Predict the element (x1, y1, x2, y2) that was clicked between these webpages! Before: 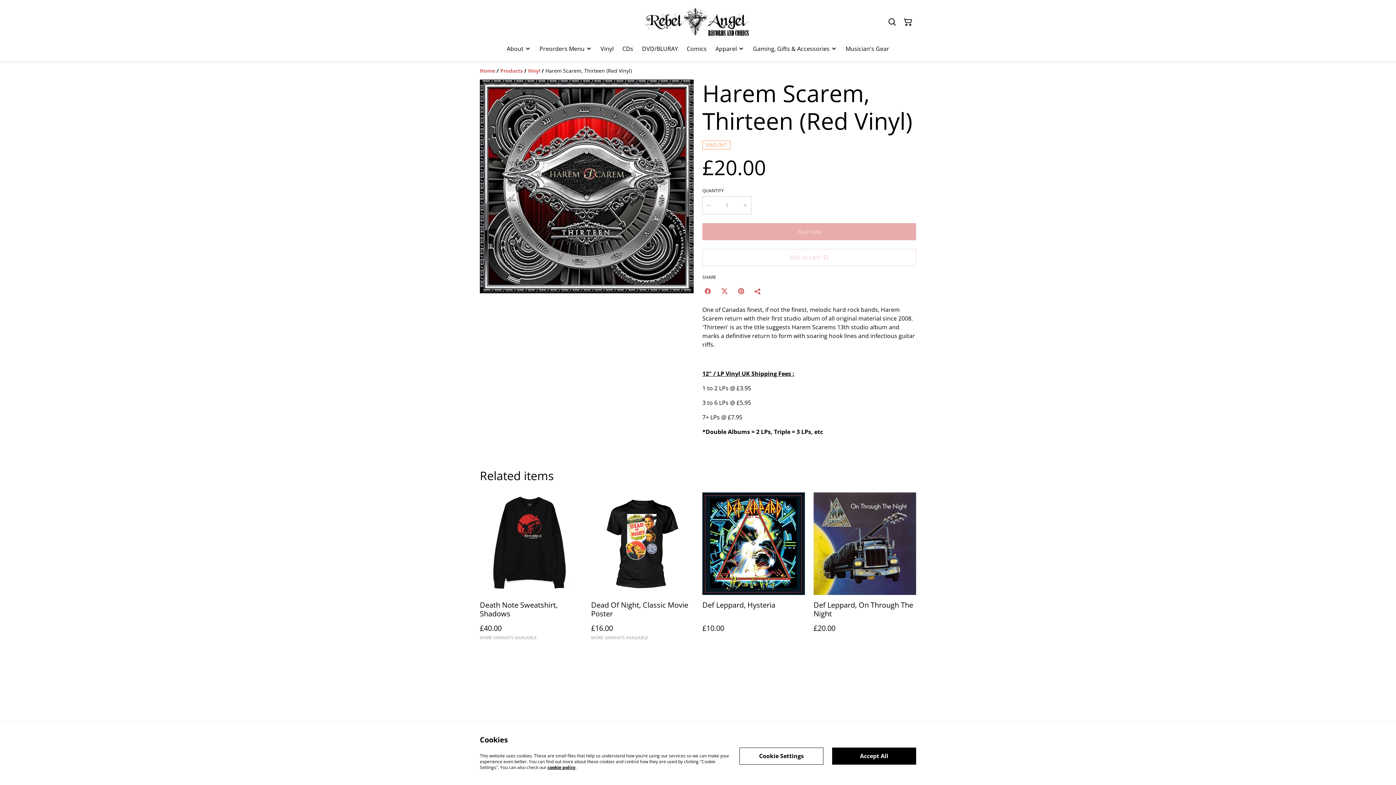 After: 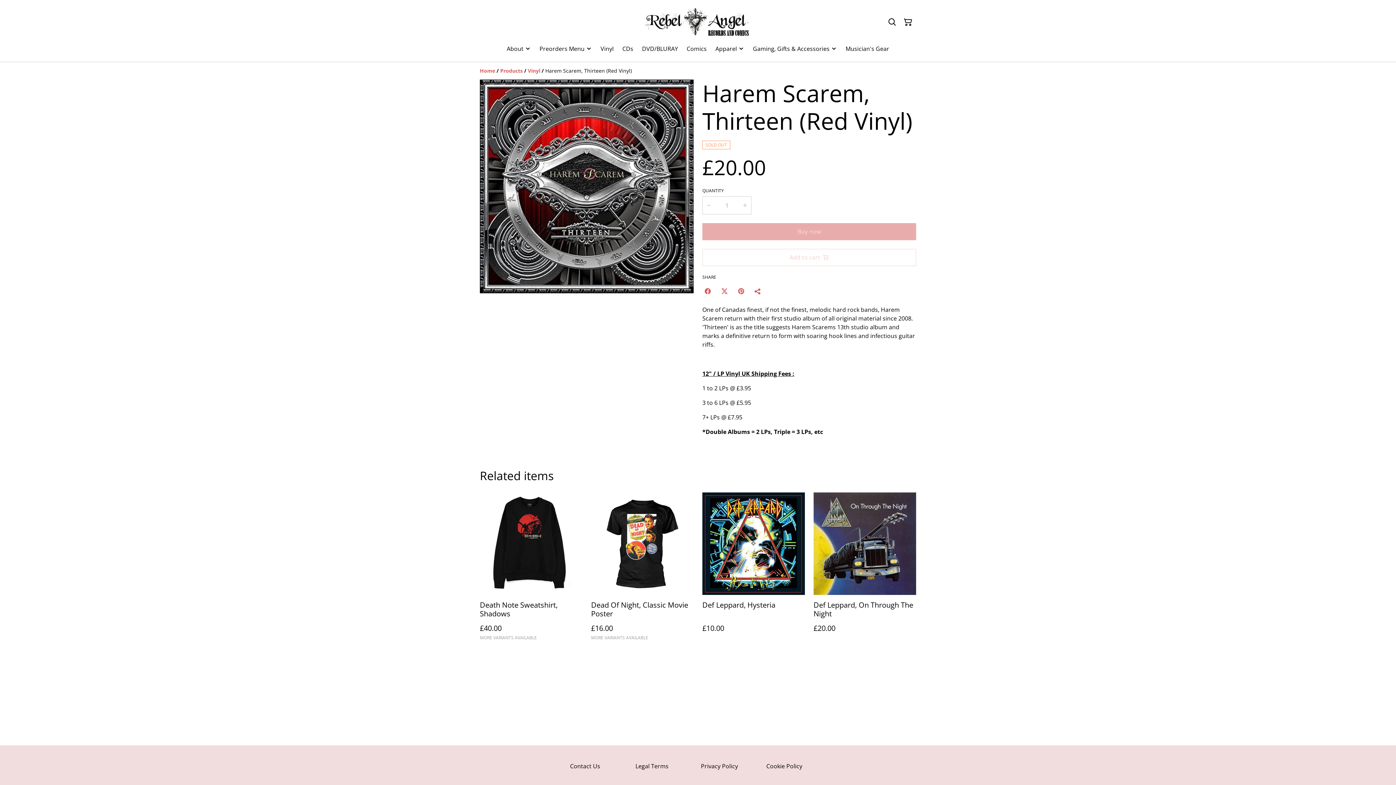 Action: bbox: (832, 747, 916, 764) label: Accept All